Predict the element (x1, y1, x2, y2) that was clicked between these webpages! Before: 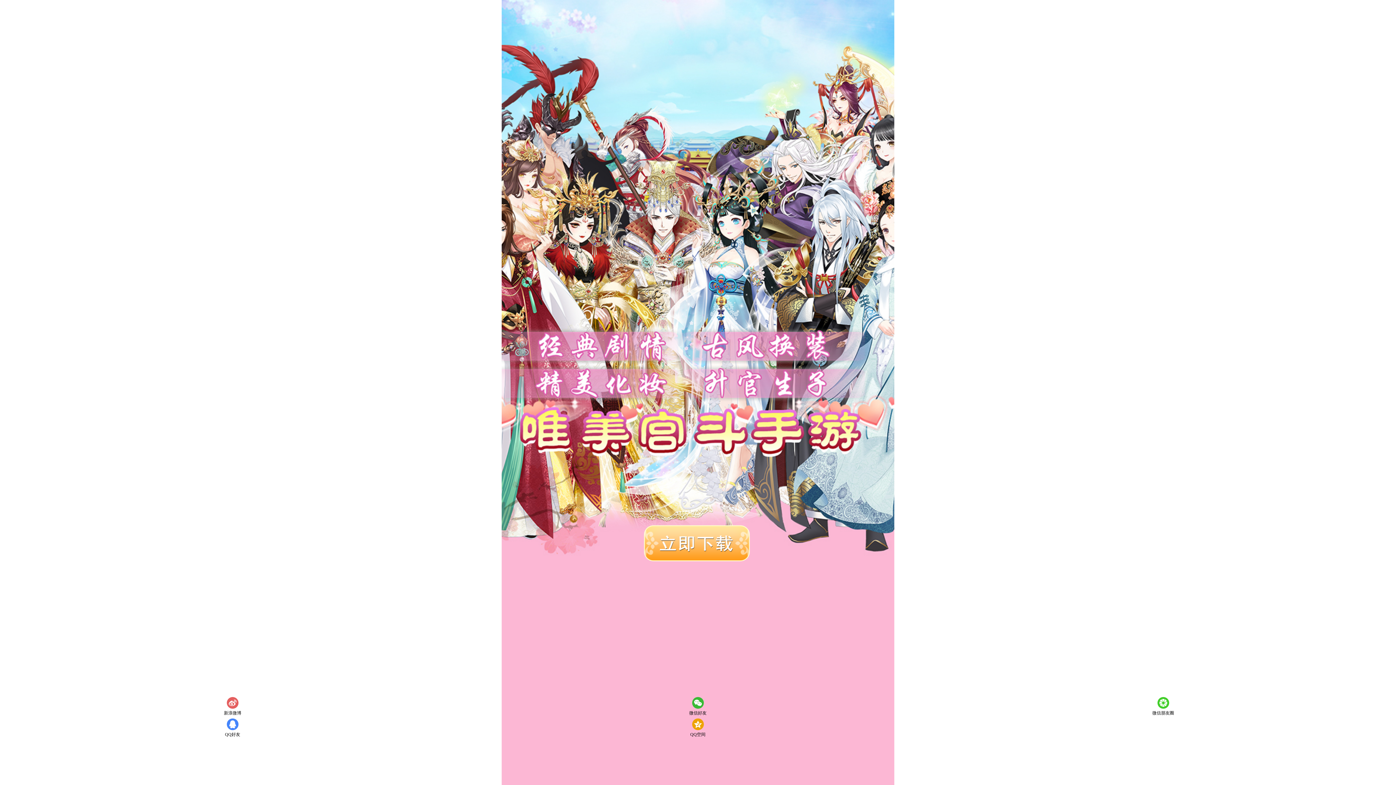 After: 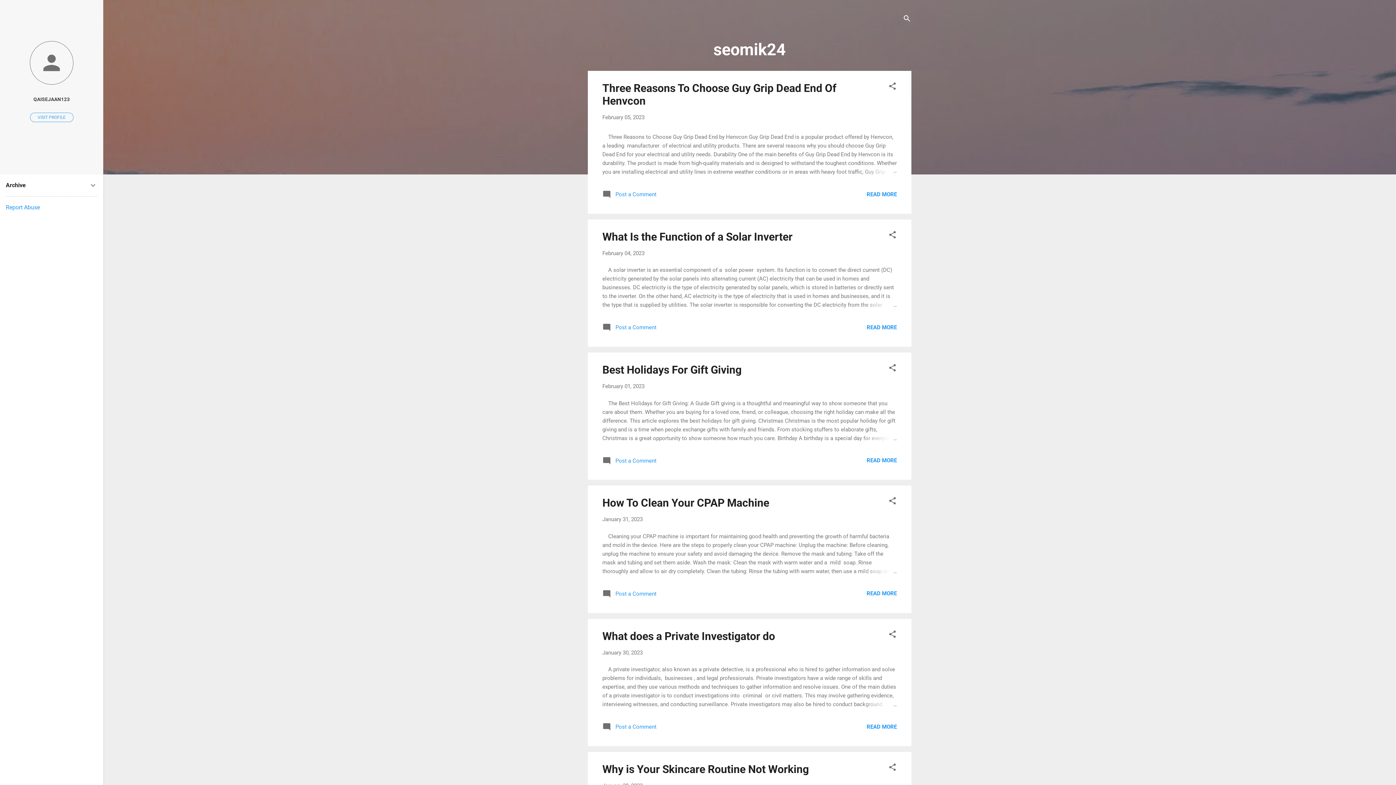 Action: bbox: (501, 0, 894, 565)